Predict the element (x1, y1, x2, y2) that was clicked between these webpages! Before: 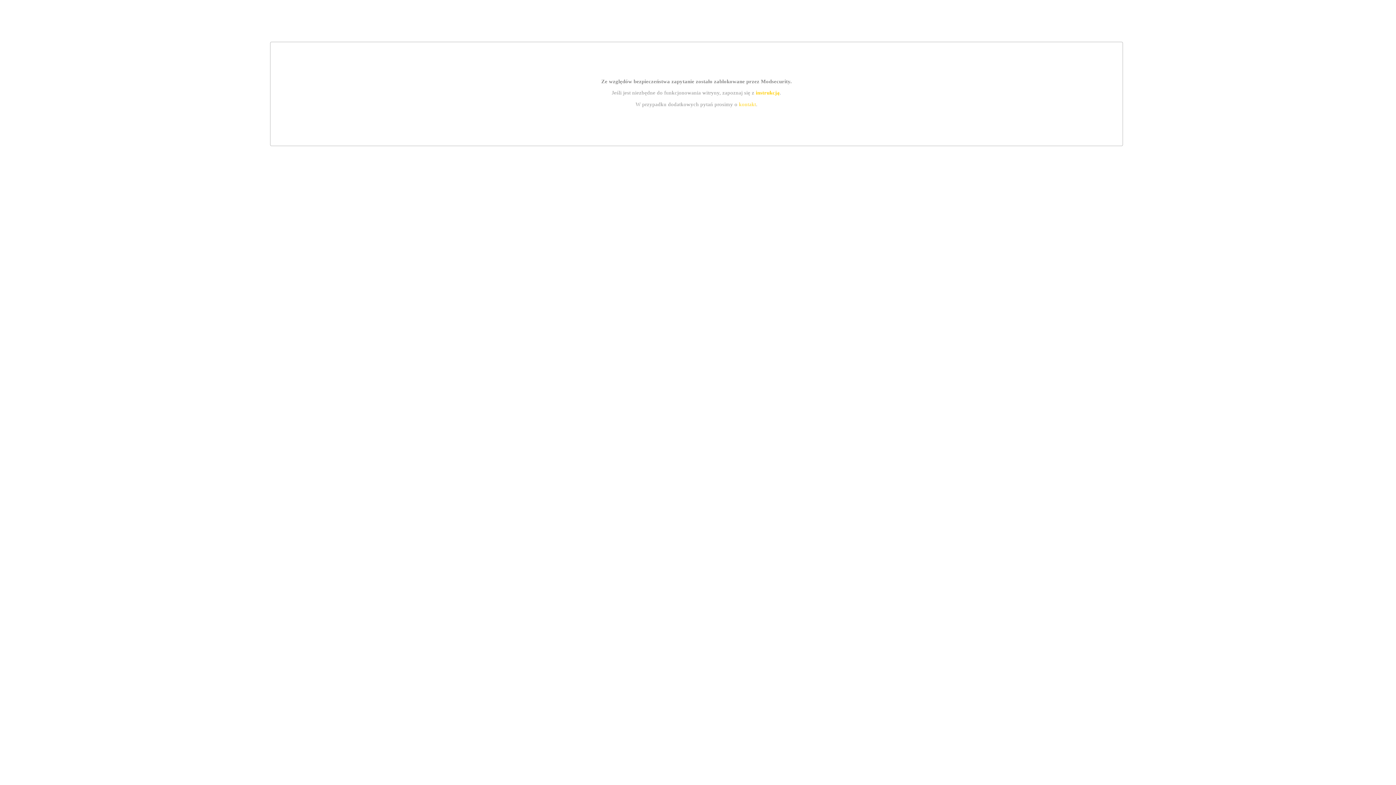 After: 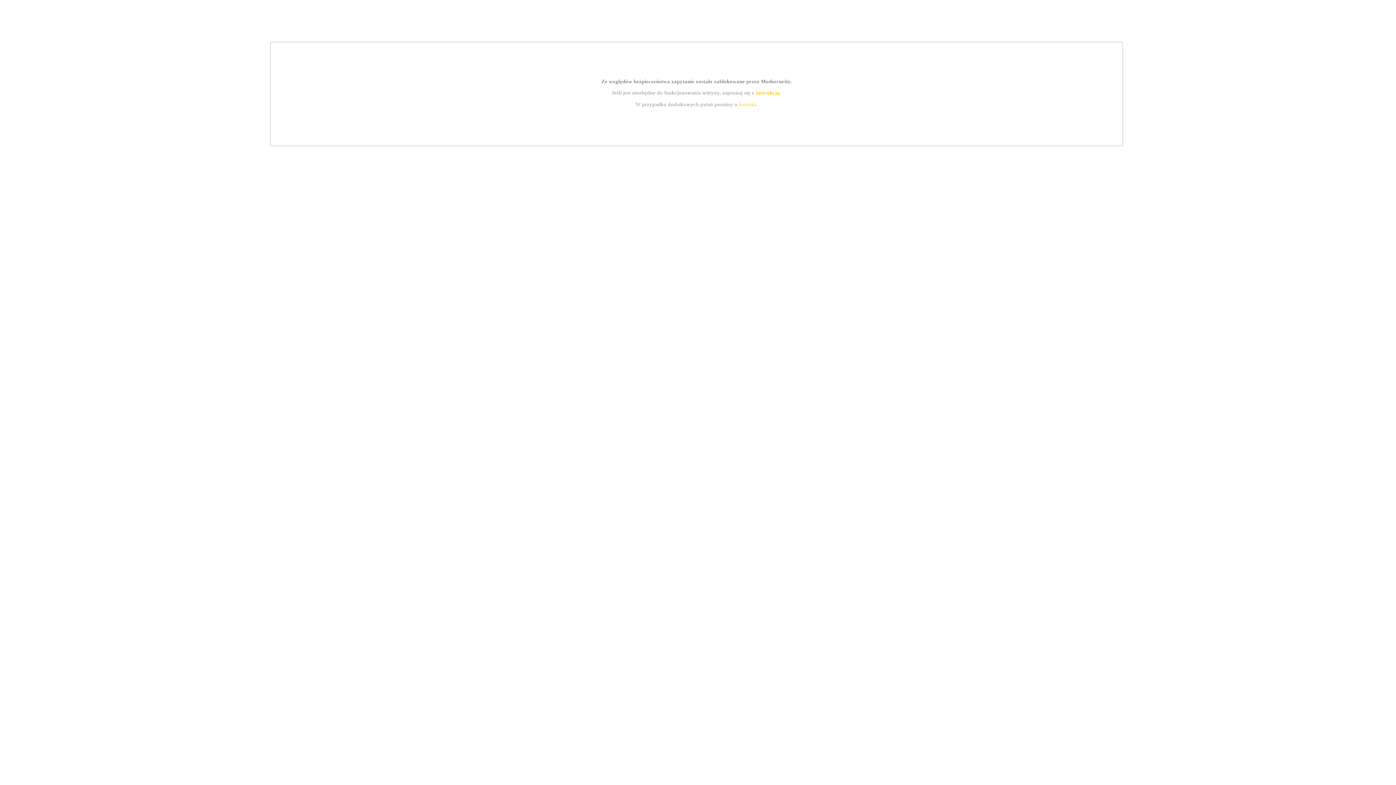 Action: bbox: (739, 101, 756, 107) label: kontakt